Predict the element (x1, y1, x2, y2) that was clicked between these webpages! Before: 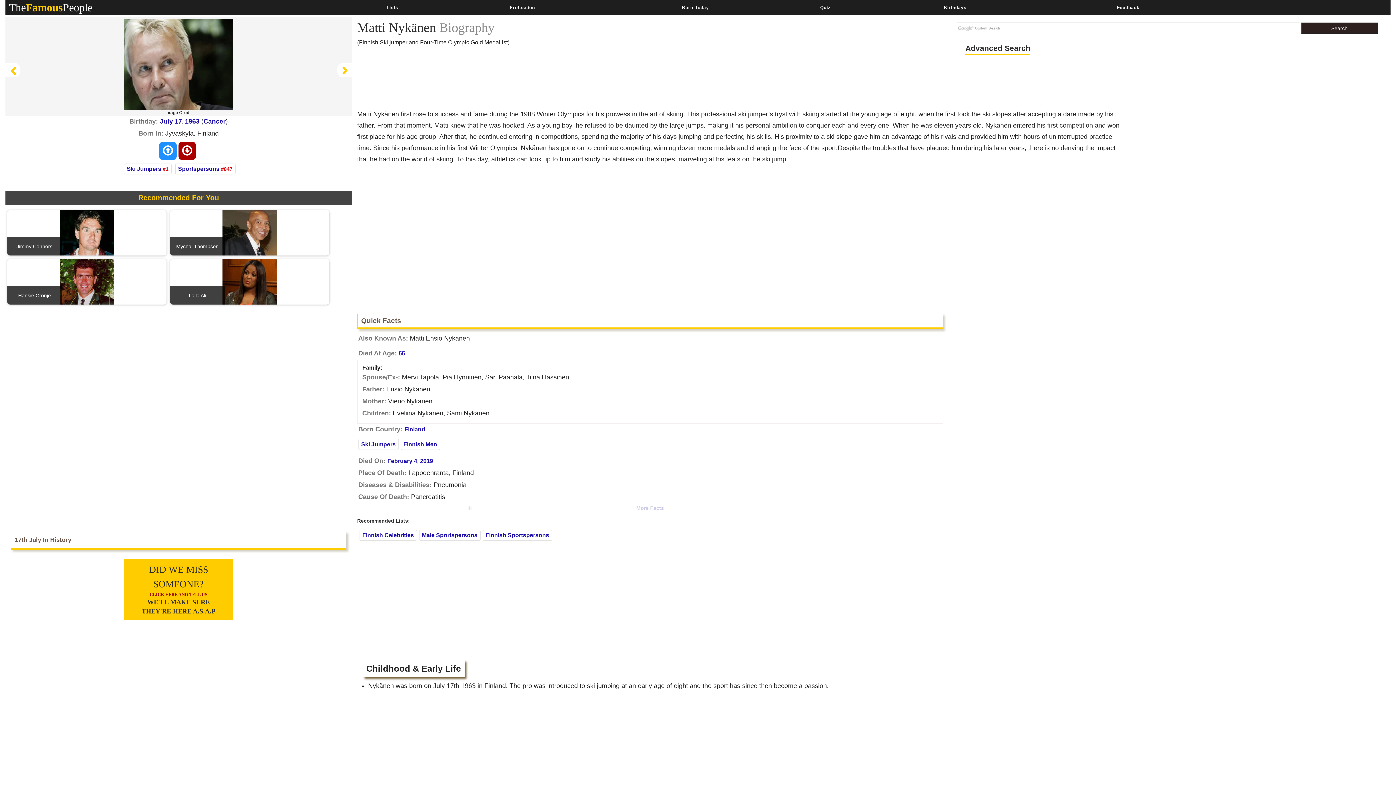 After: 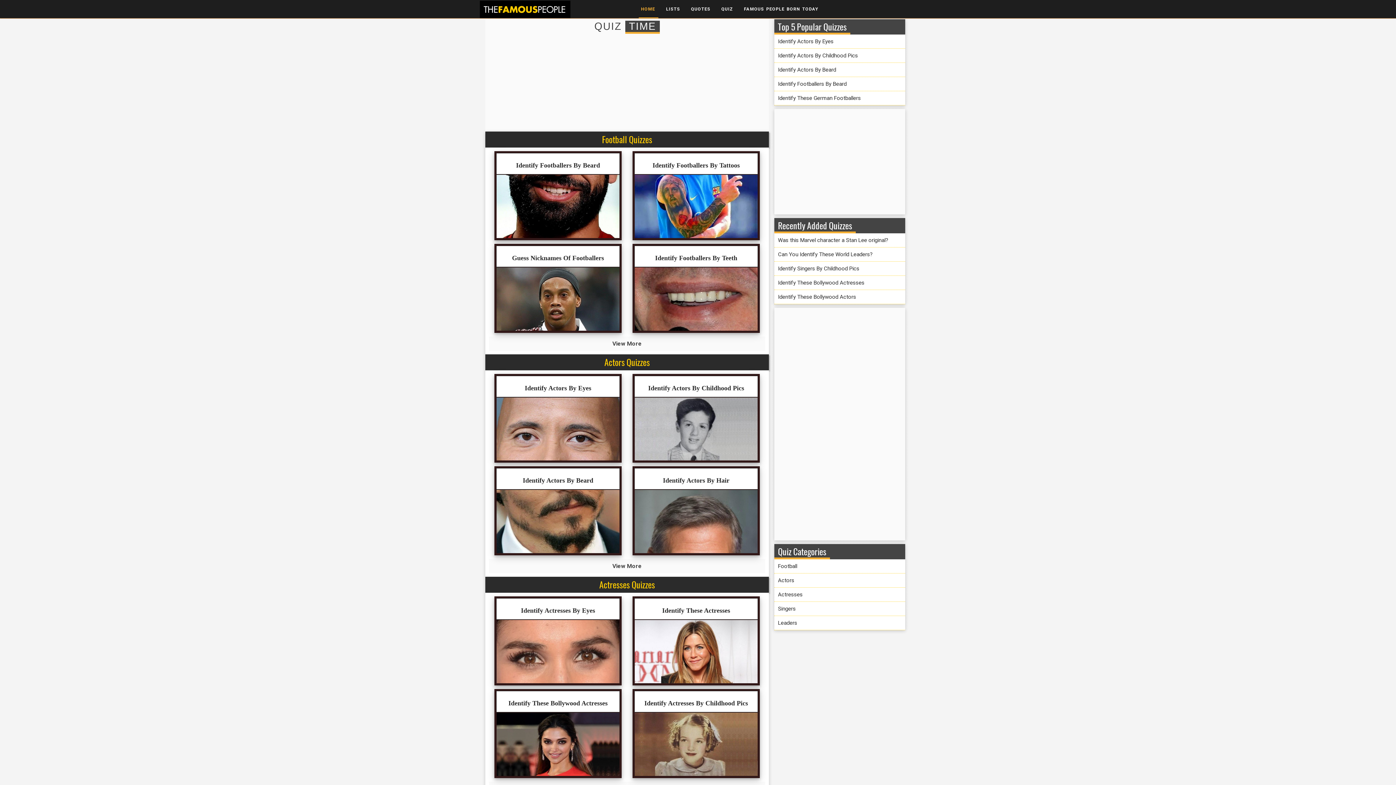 Action: label: Quiz bbox: (782, 0, 868, 14)